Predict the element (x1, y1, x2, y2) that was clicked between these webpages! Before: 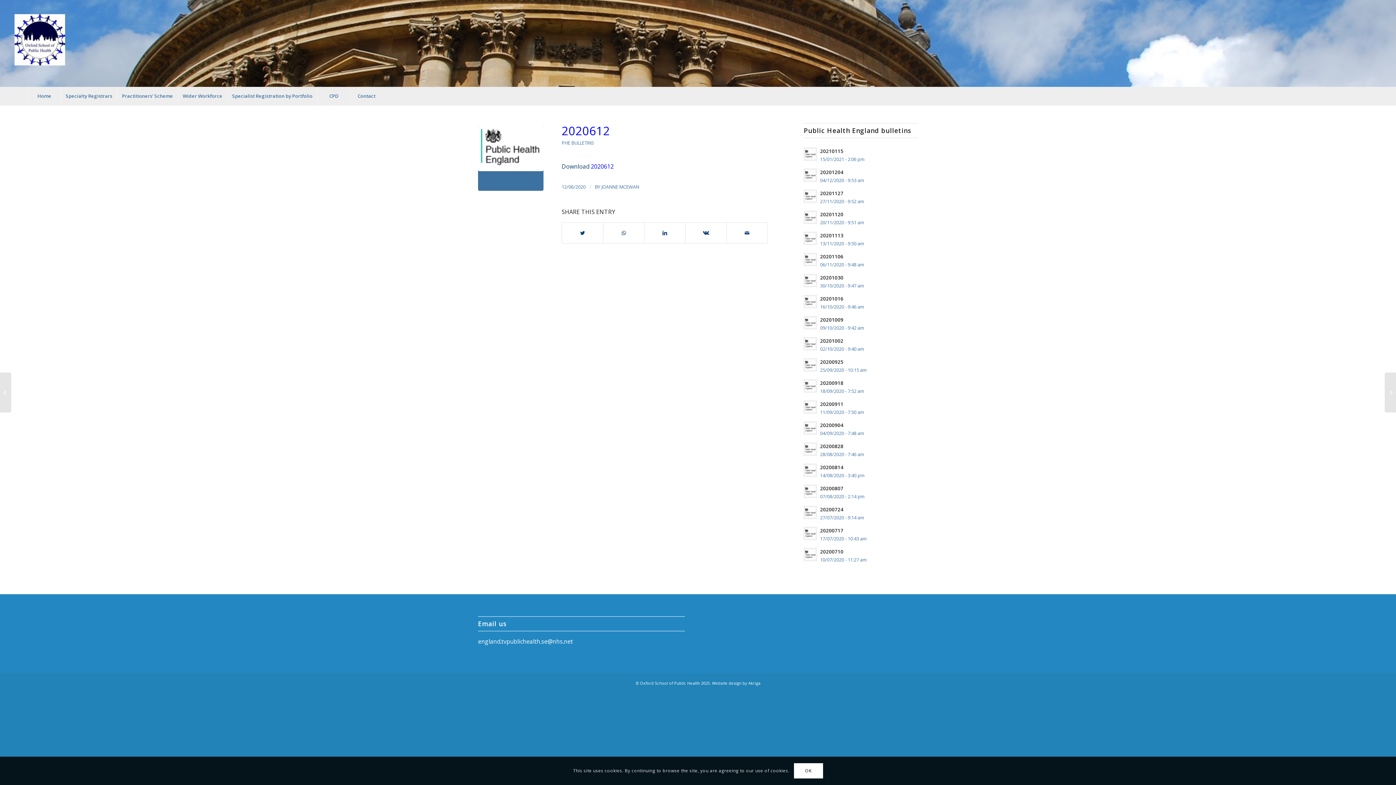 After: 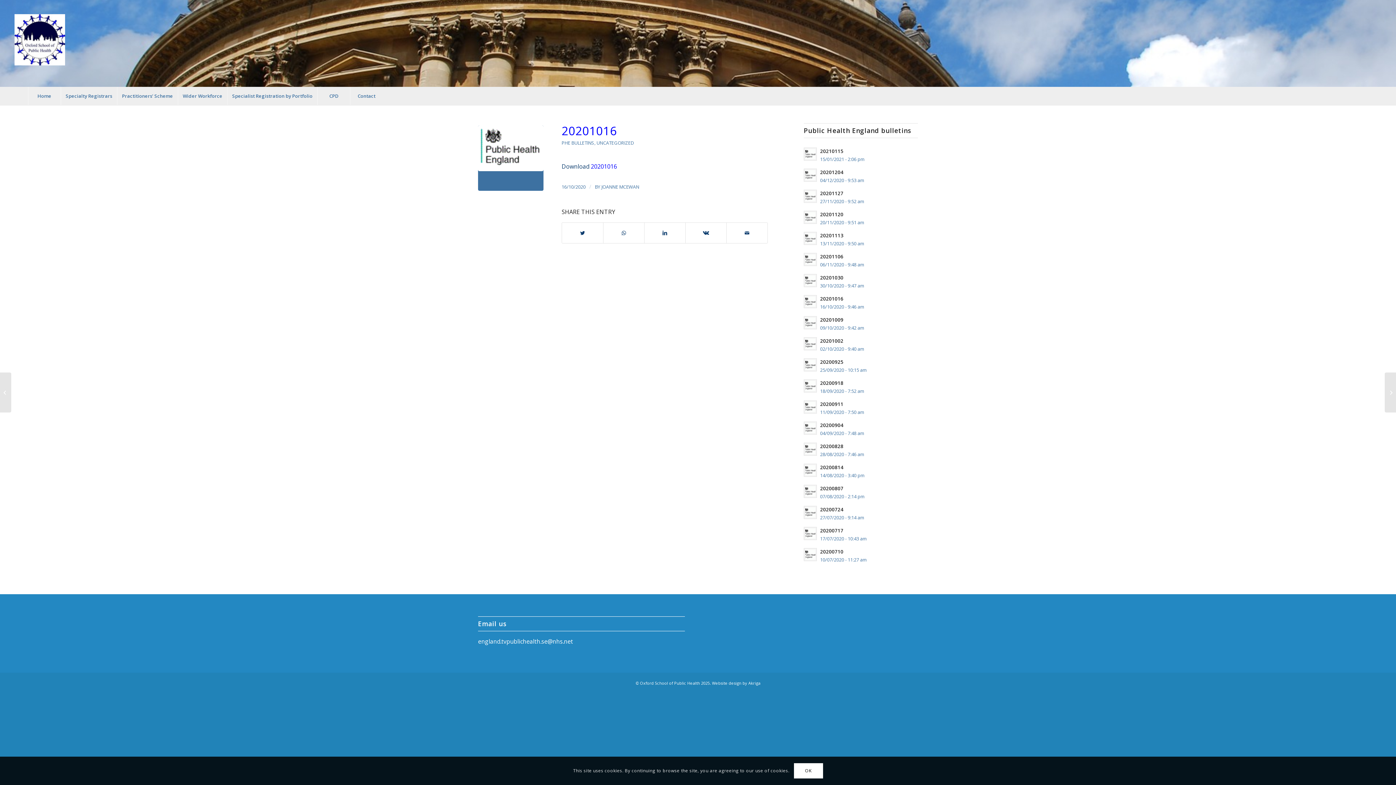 Action: bbox: (820, 295, 843, 302) label: 20201016